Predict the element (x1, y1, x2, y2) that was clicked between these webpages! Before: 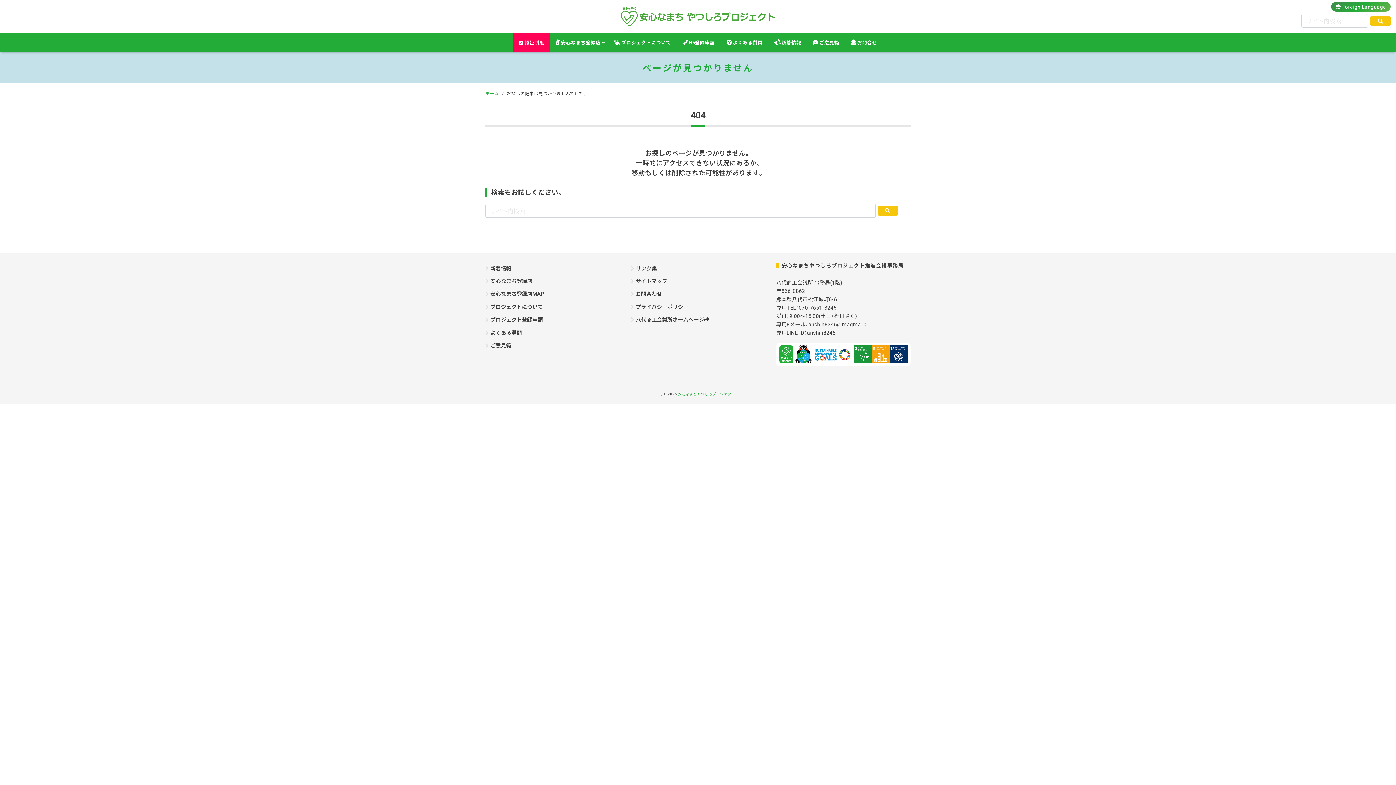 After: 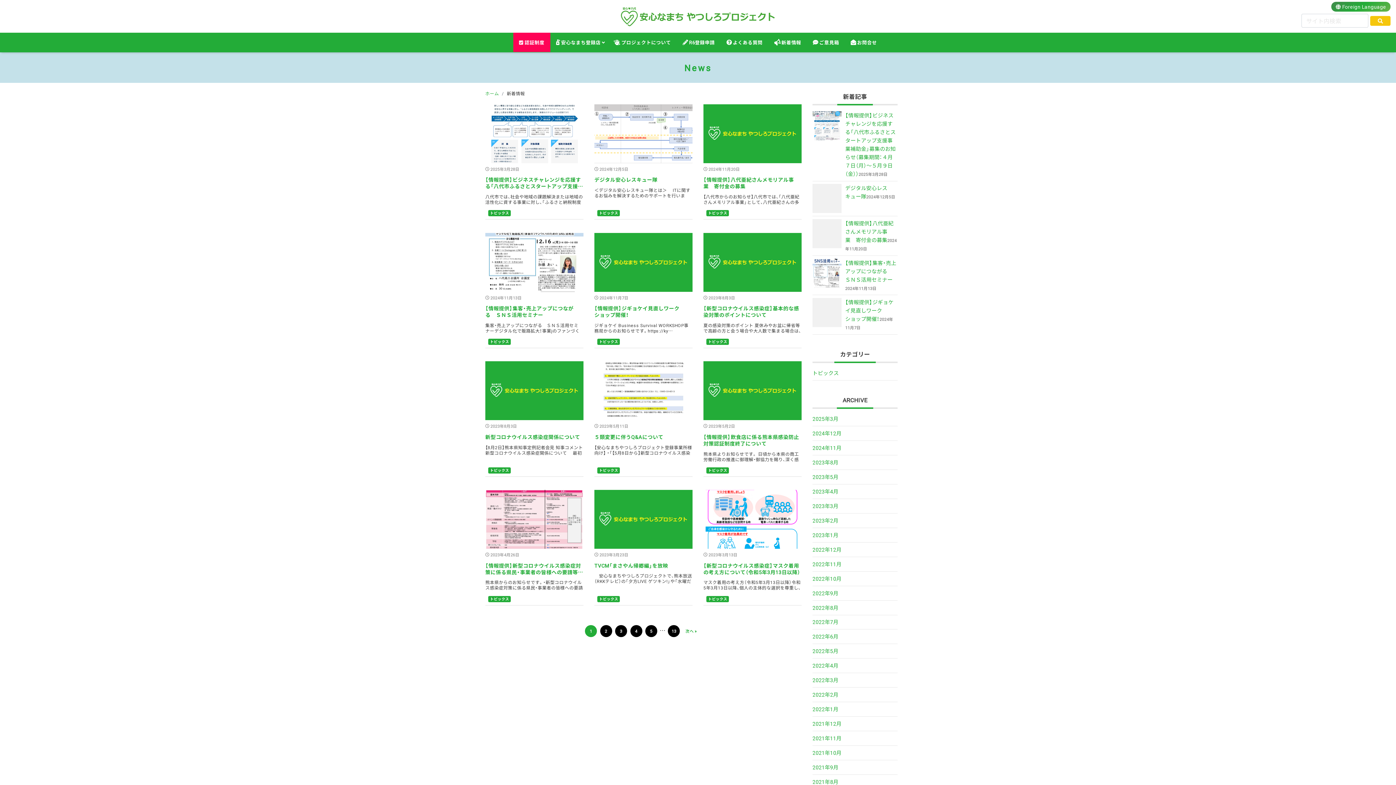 Action: label: 新着情報 bbox: (768, 32, 807, 52)